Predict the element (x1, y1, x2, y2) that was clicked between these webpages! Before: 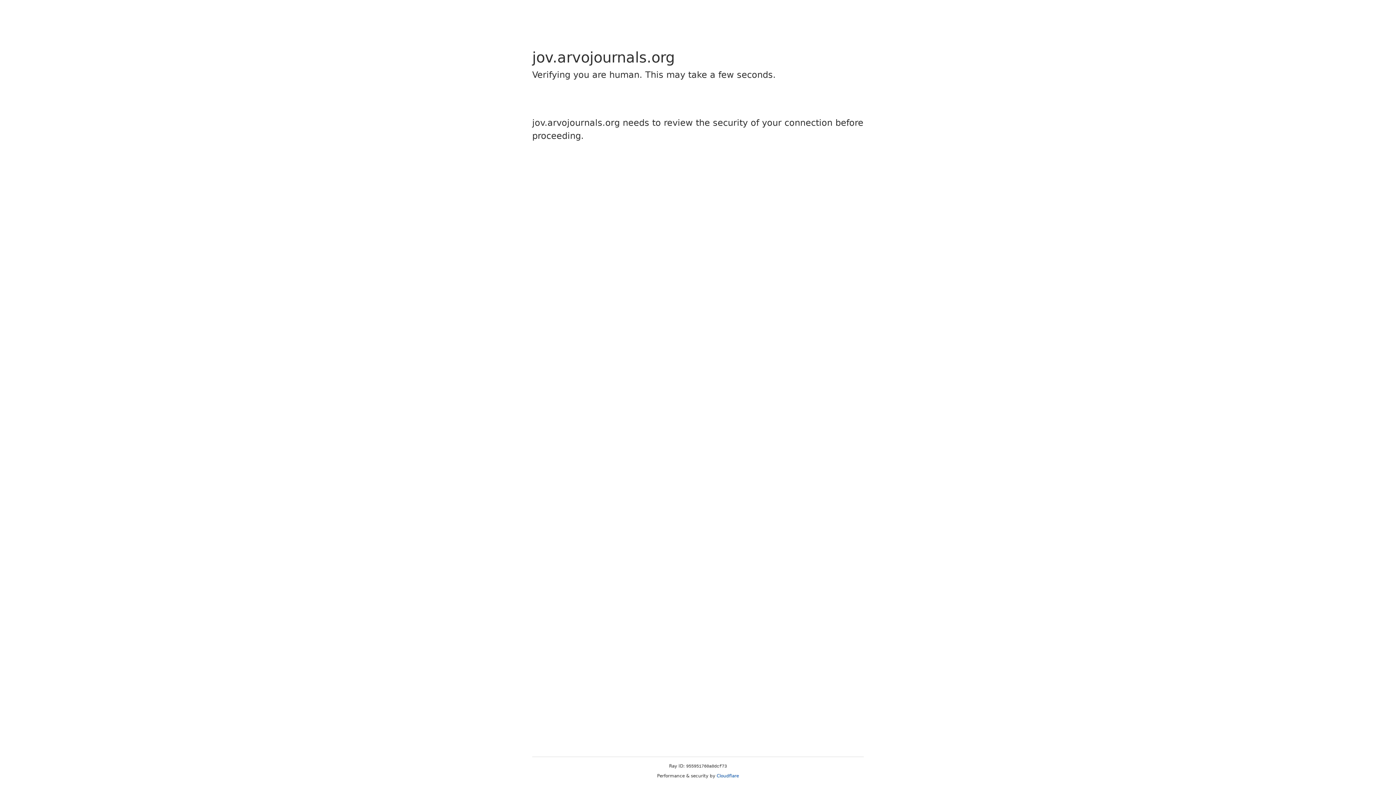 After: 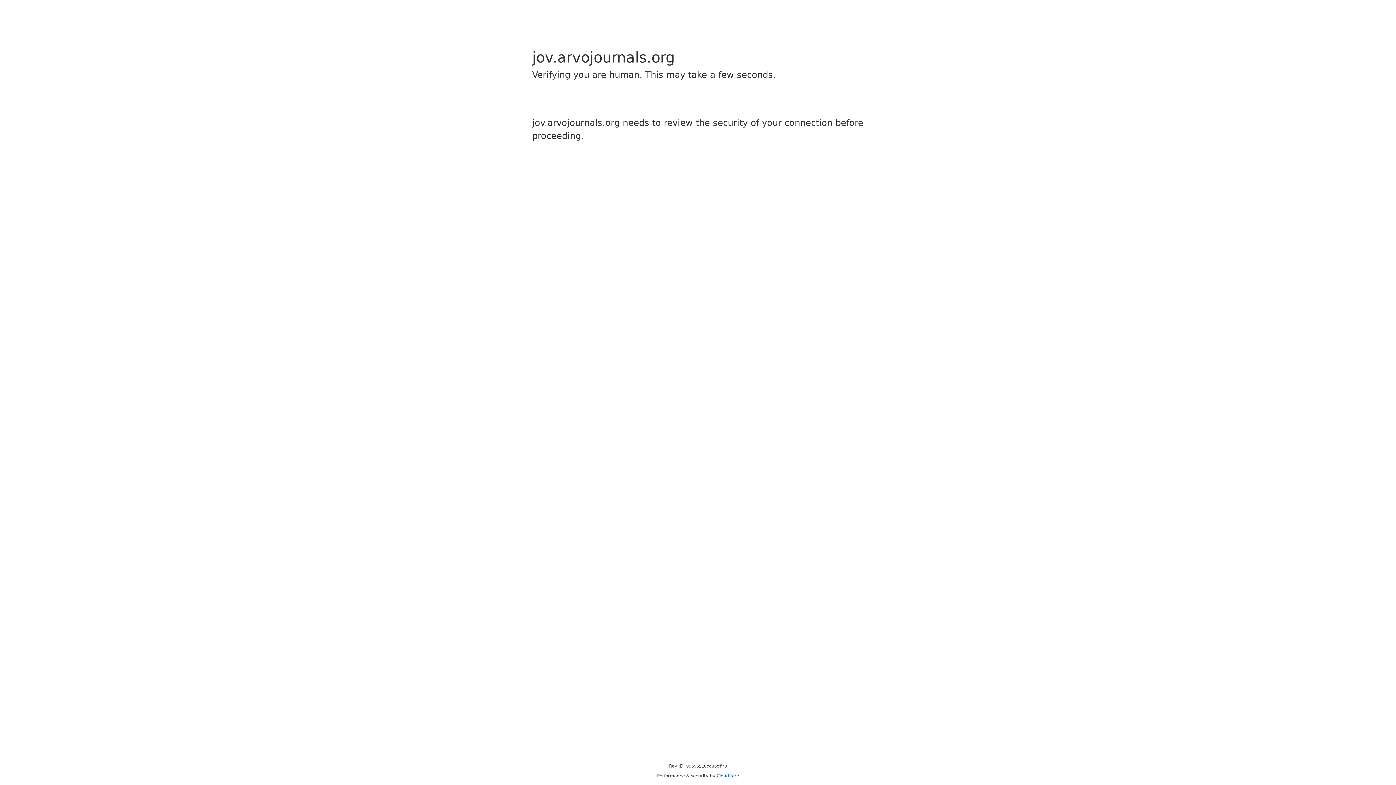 Action: bbox: (716, 773, 739, 778) label: Cloudflare